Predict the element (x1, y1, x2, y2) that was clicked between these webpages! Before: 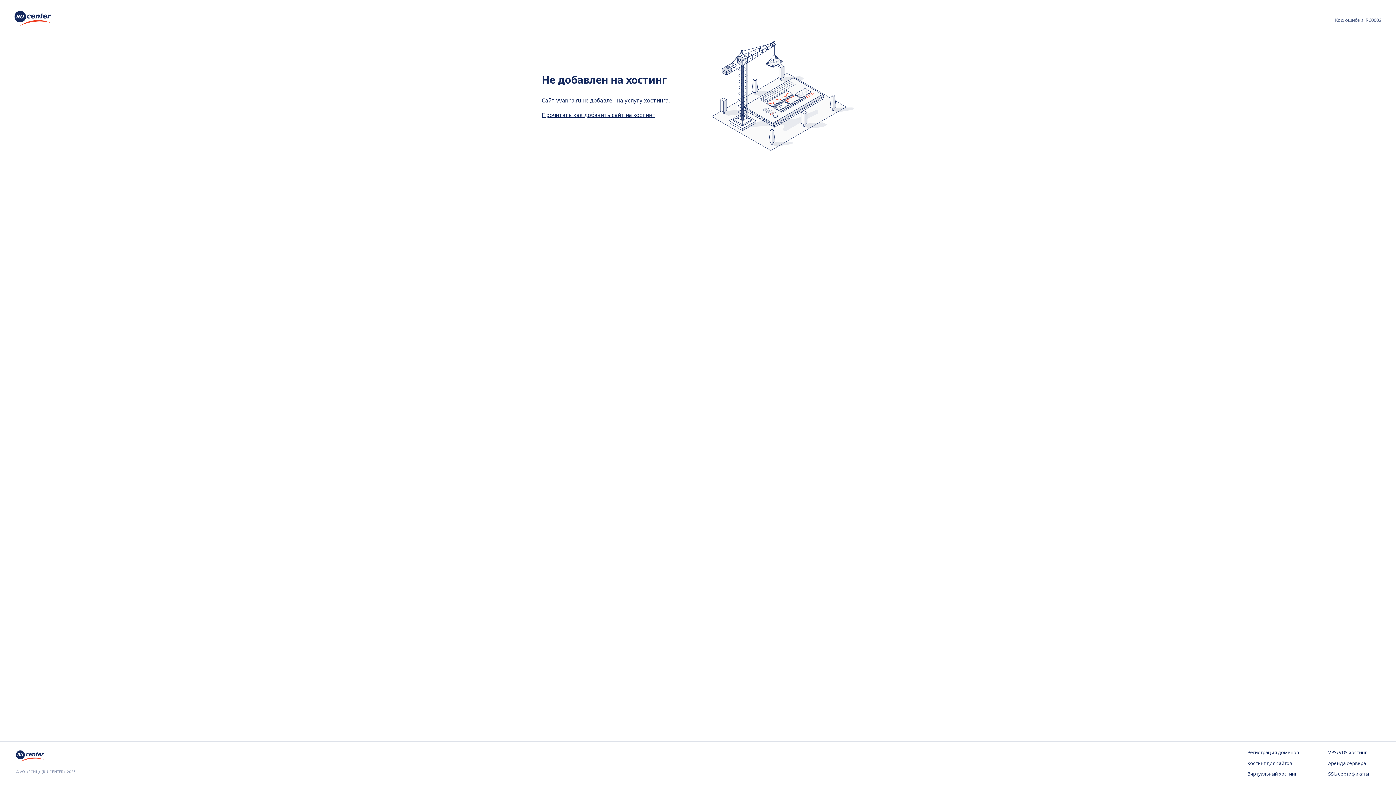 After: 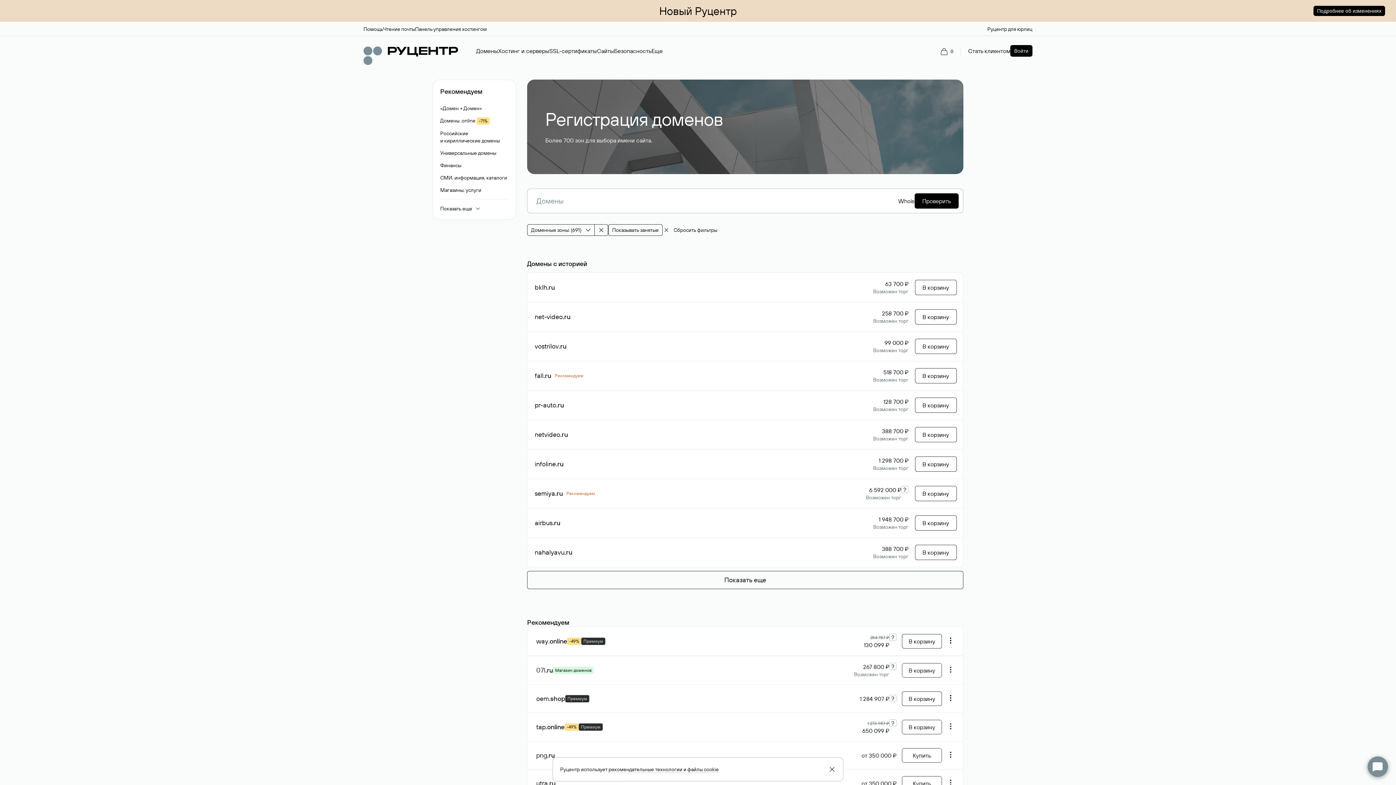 Action: label: Регистрация доменов bbox: (1247, 749, 1299, 756)